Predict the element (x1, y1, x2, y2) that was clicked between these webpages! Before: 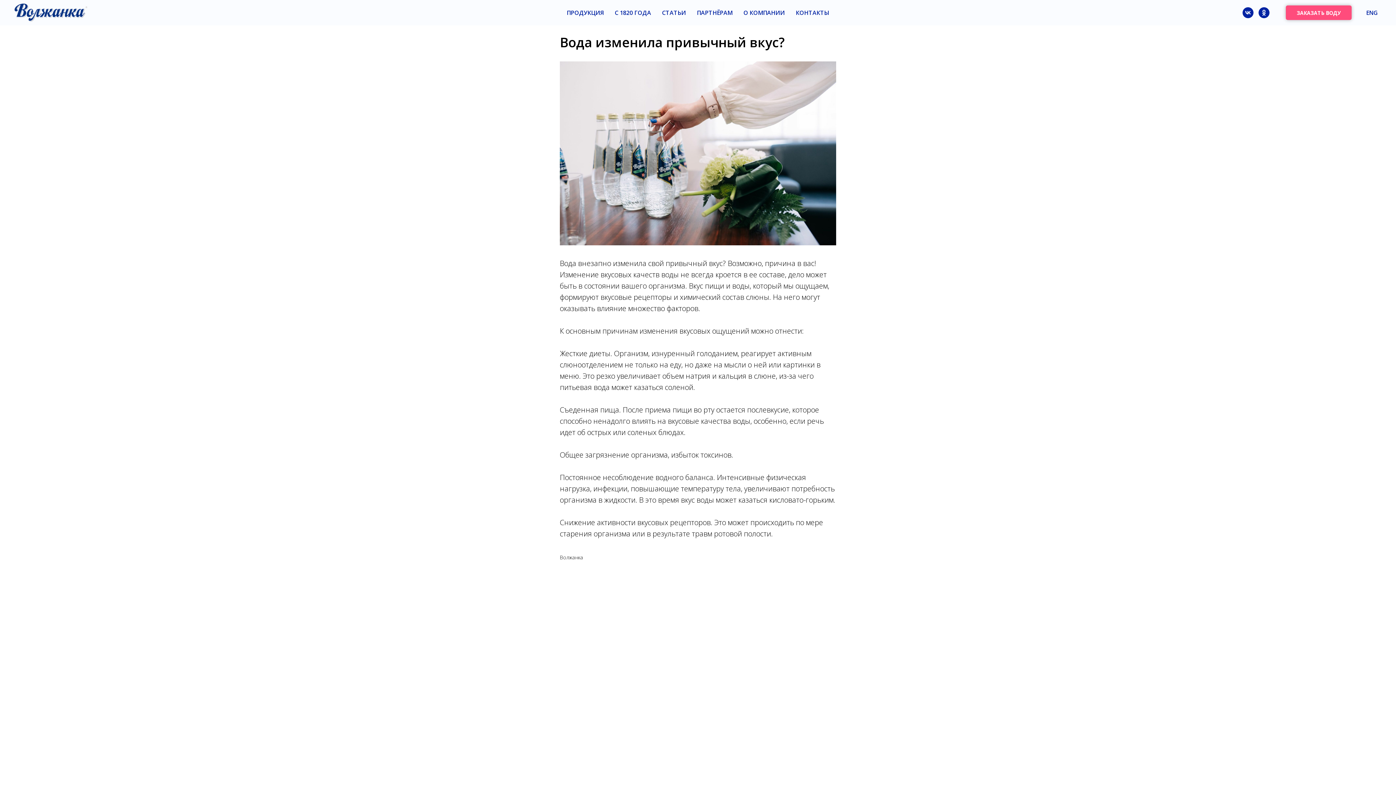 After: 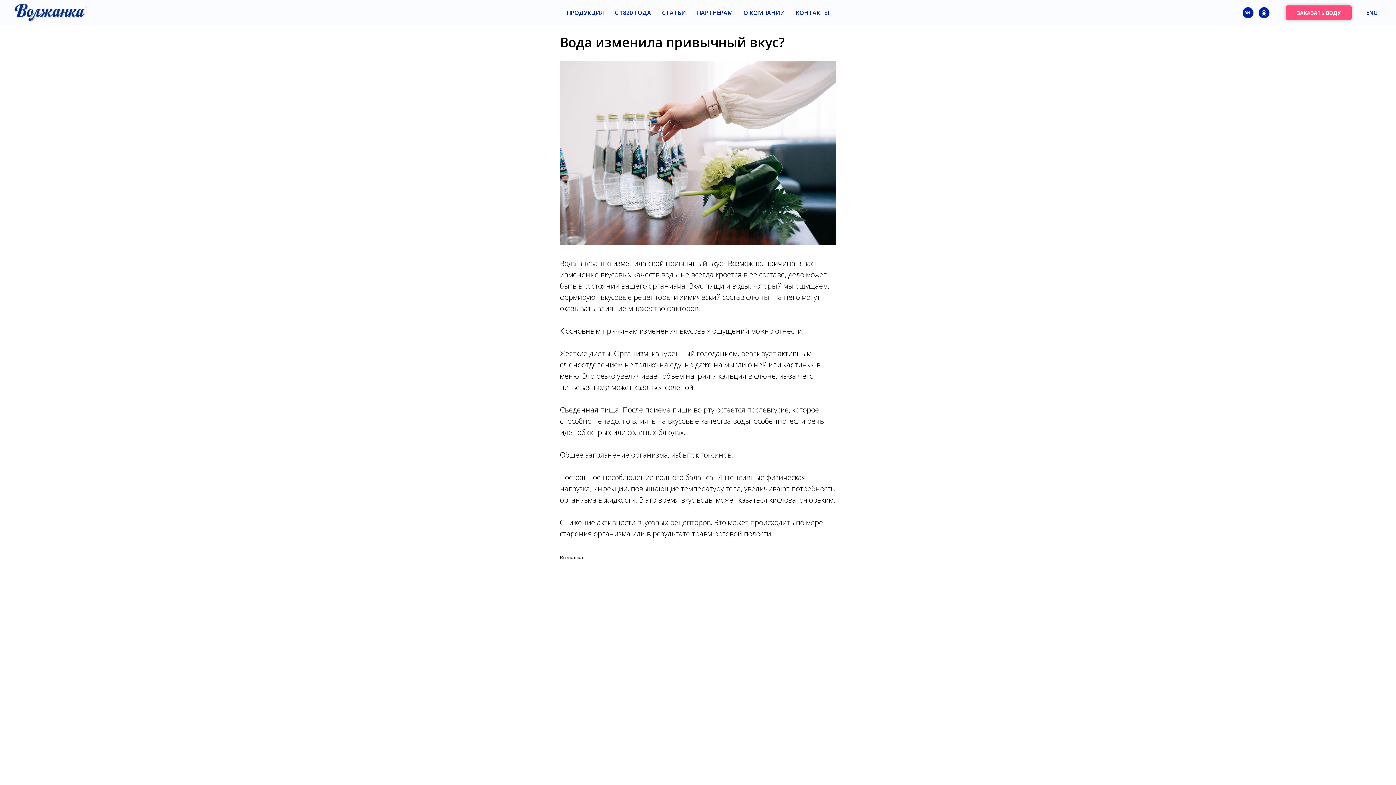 Action: label: vk bbox: (1242, 7, 1253, 18)